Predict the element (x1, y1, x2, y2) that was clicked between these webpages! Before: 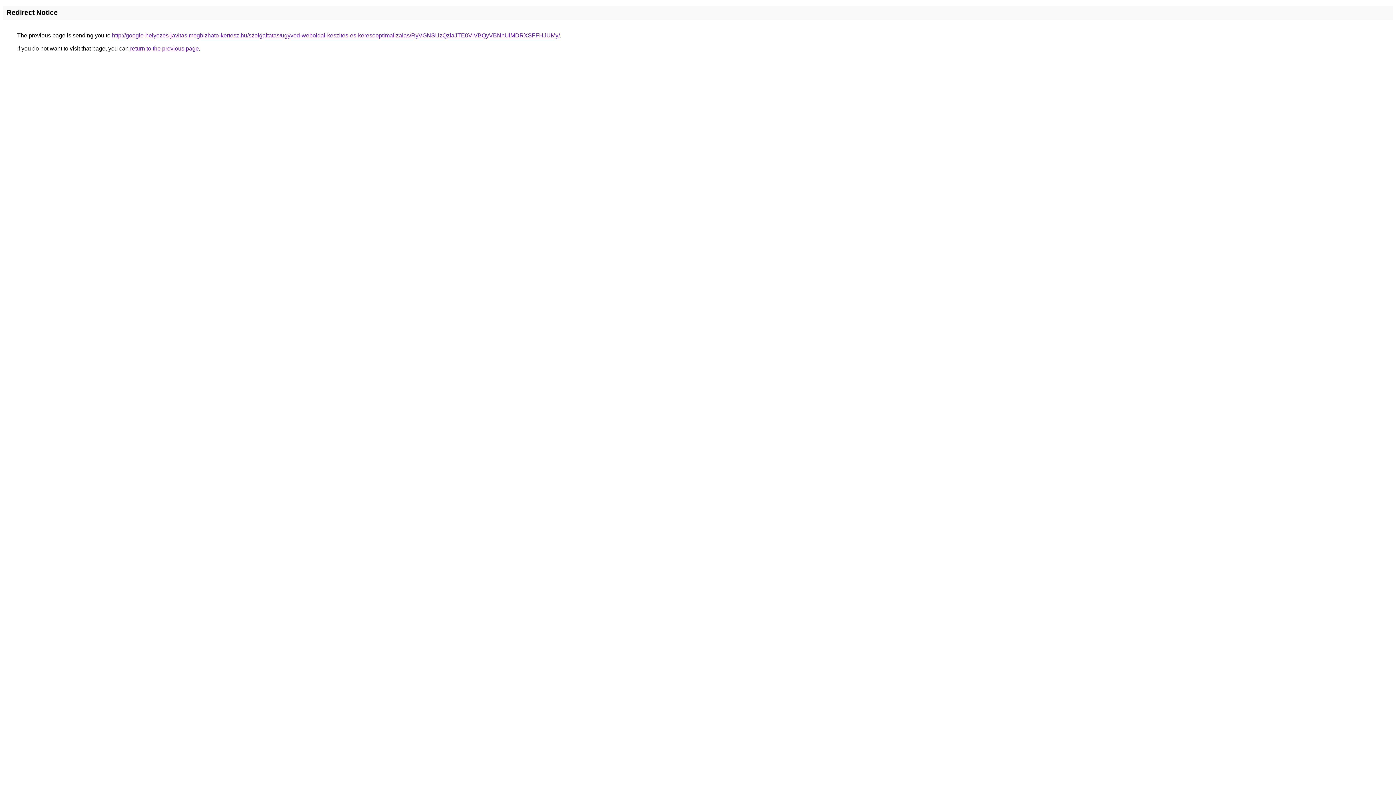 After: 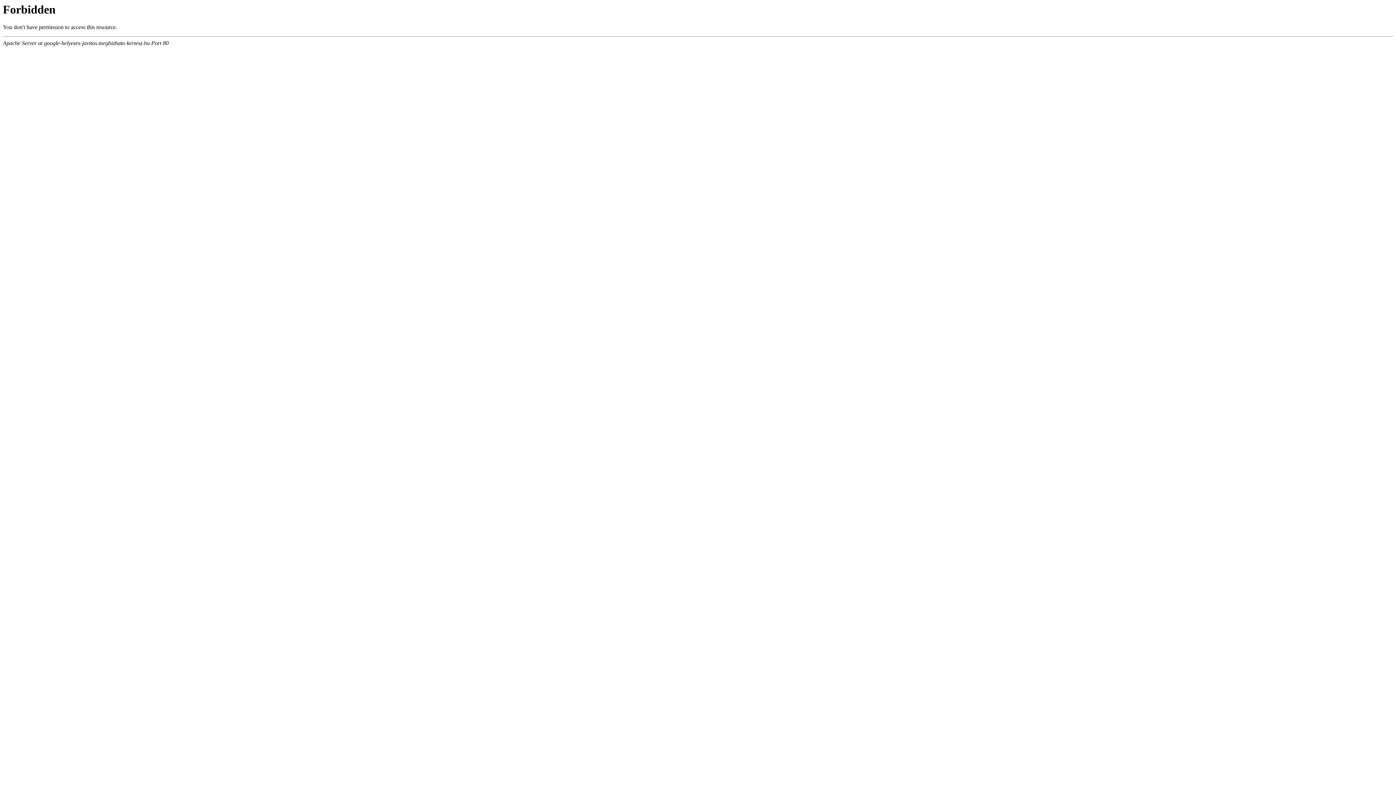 Action: bbox: (112, 32, 560, 38) label: http://google-helyezes-javitas.megbizhato-kertesz.hu/szolgaltatas/ugyved-weboldal-keszites-es-keresooptimalizalas/RyVGNSUzQzlaJTE0ViVBQyVBNnUlMDRXSFFHJUMy/